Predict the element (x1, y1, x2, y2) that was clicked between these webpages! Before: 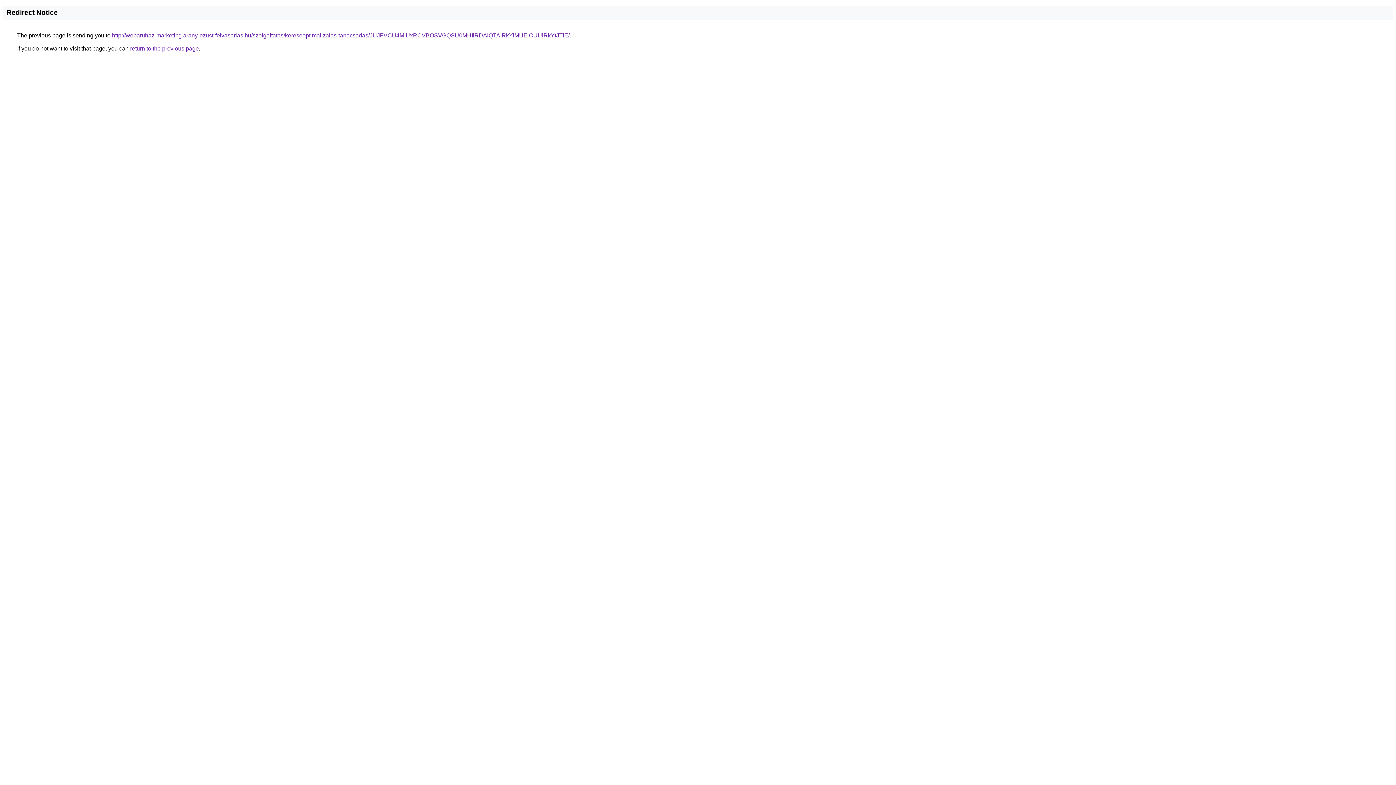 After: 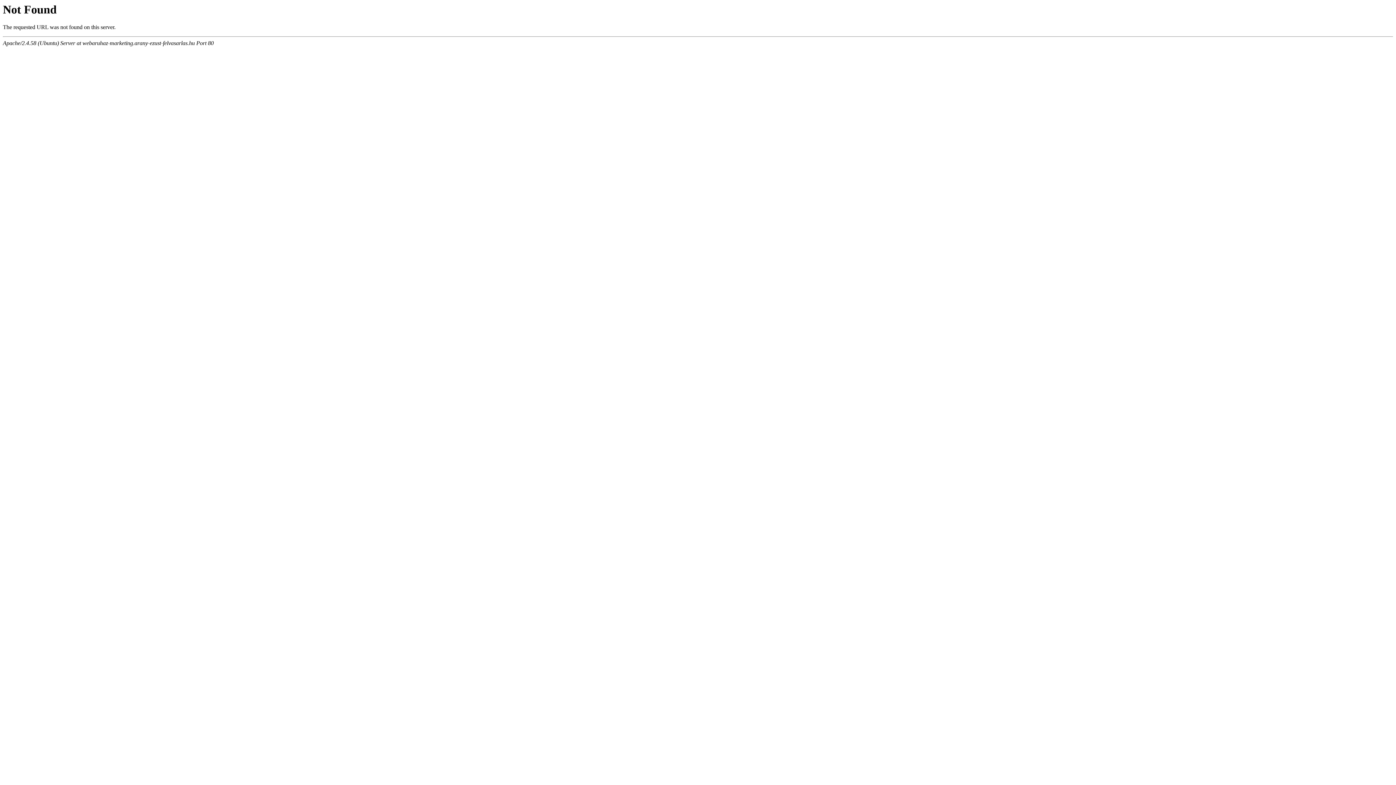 Action: bbox: (112, 32, 569, 38) label: http://webaruhaz-marketing.arany-ezust-felvasarlas.hu/szolgaltatas/keresooptimalizalas-tanacsadas/JUJFVCU4MiUxRCVBOSVGQSU0MHIlRDAlQTAlRkYlMUElOUUlRkYtJTlE/